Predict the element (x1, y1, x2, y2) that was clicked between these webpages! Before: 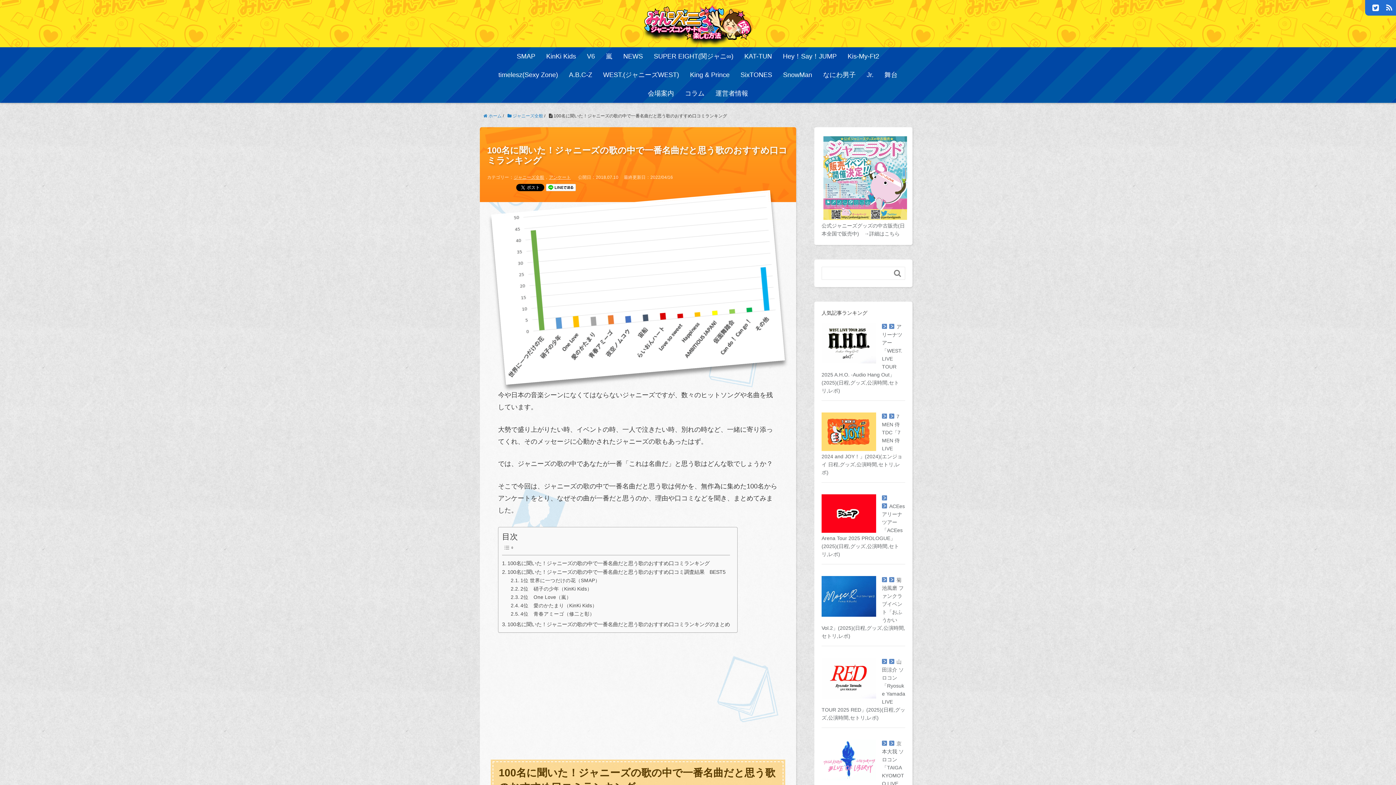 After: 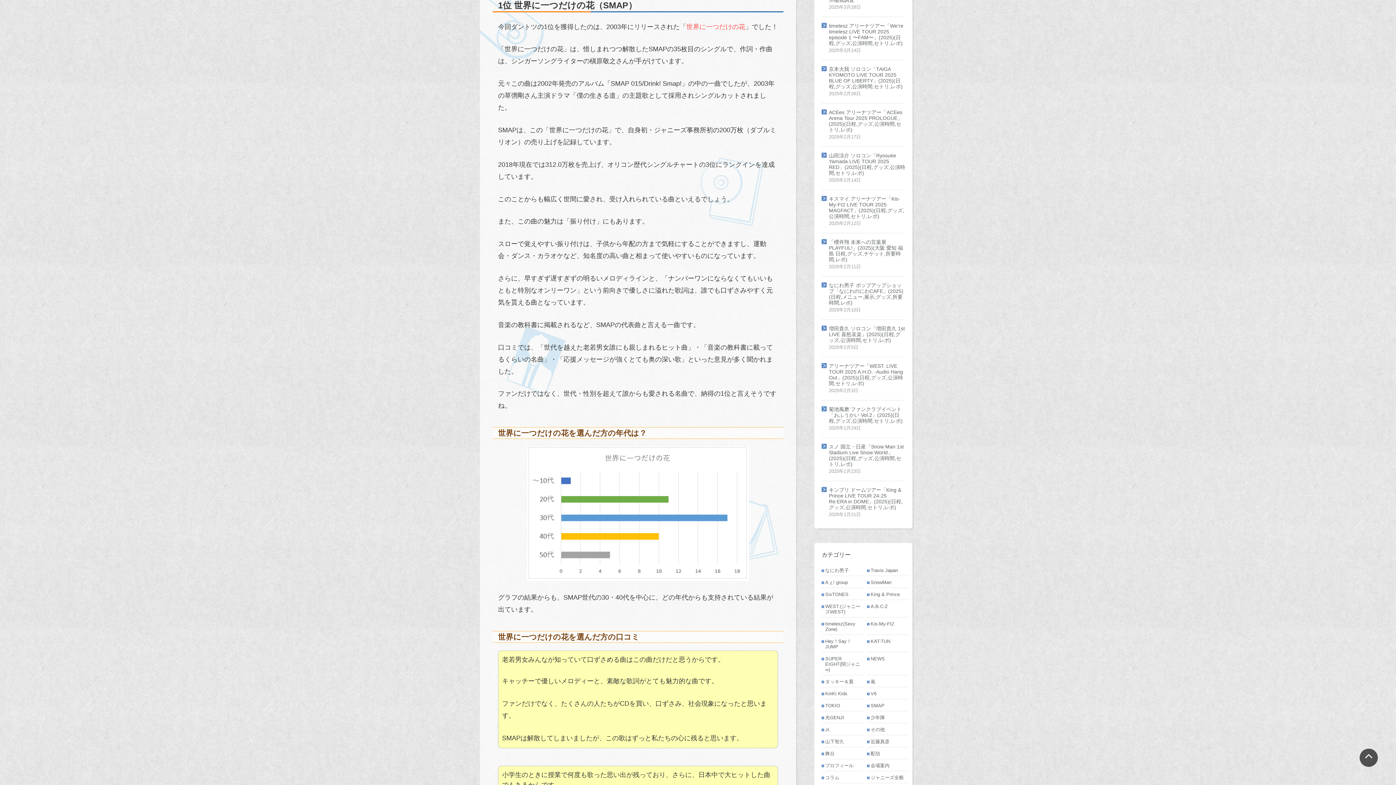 Action: bbox: (510, 577, 600, 584) label: 1位 世界に一つだけの花（SMAP）